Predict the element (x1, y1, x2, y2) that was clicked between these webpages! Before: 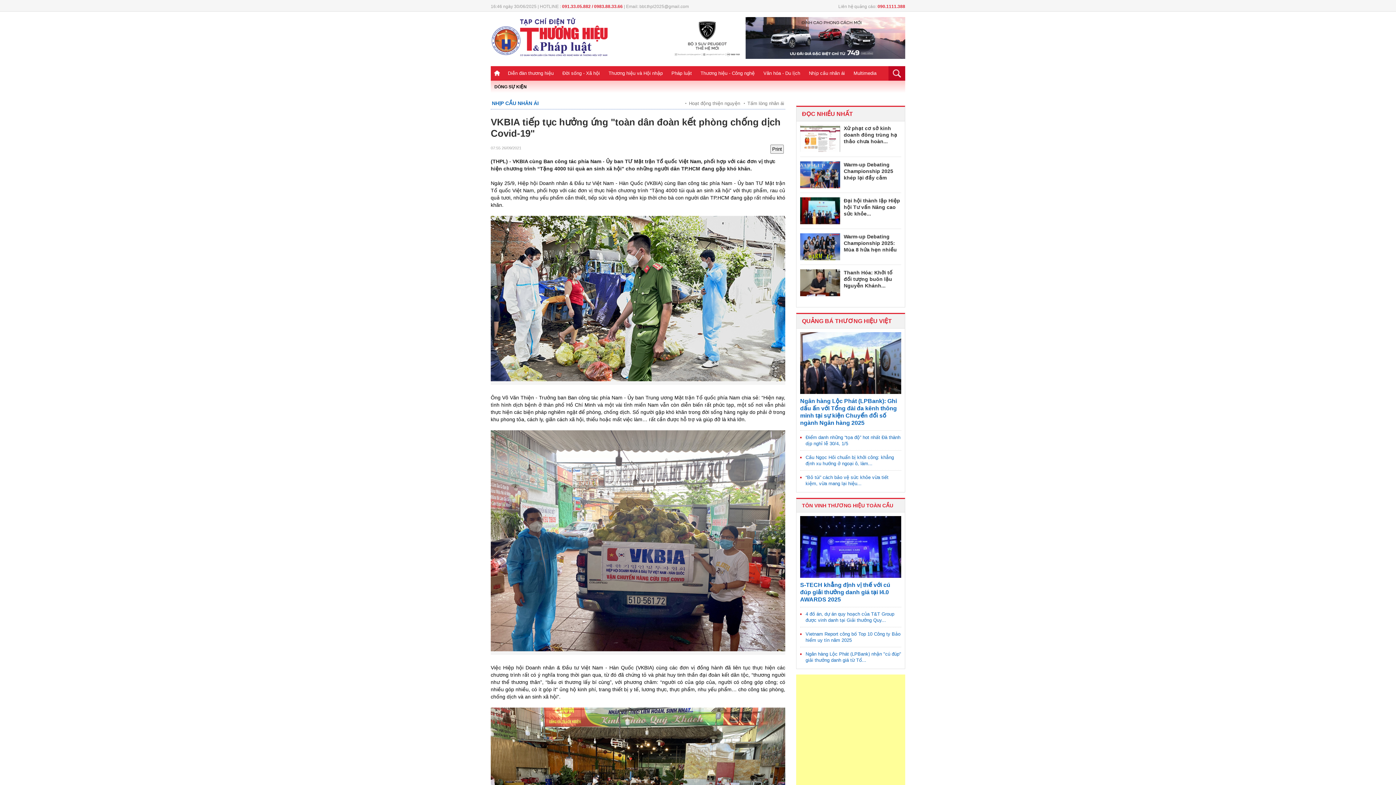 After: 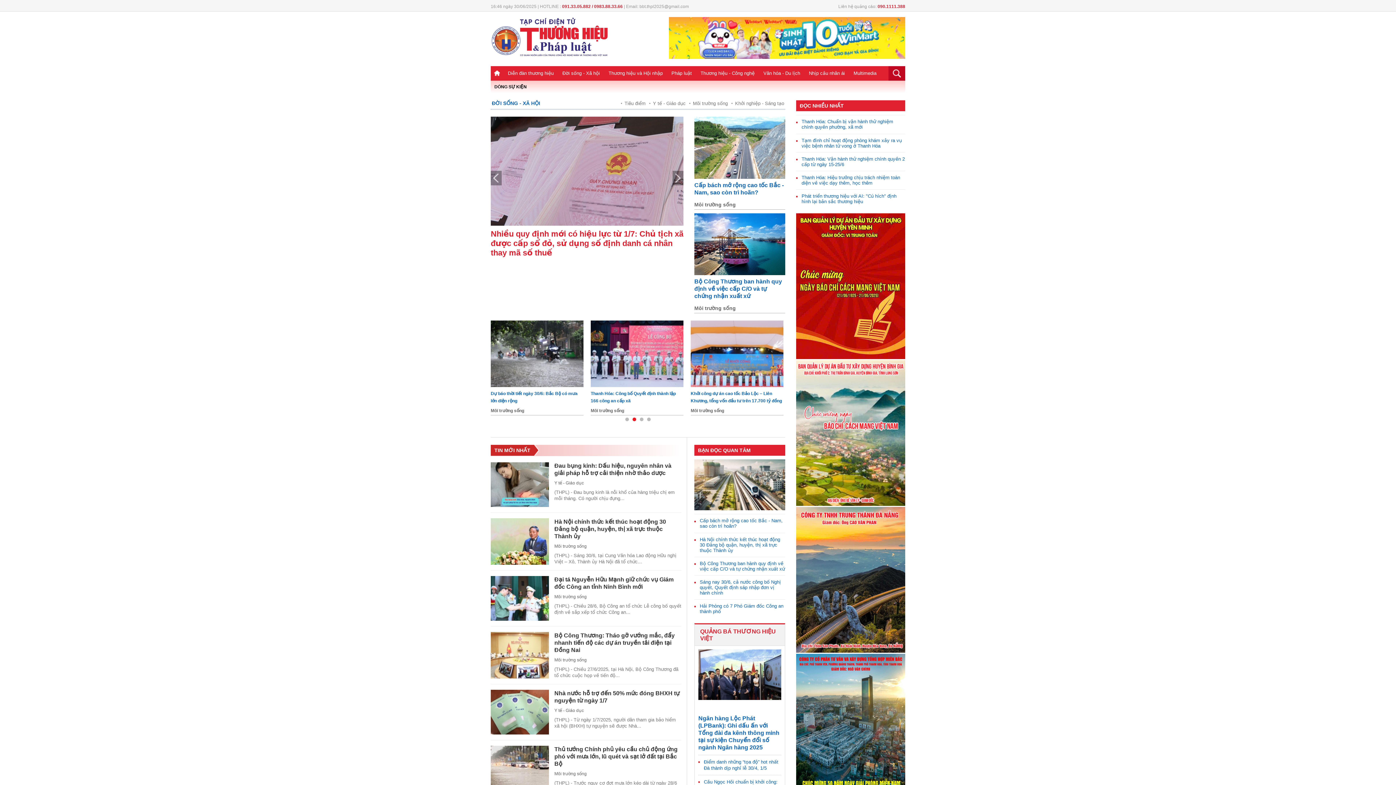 Action: bbox: (558, 66, 604, 80) label: Đời sống - Xã hội